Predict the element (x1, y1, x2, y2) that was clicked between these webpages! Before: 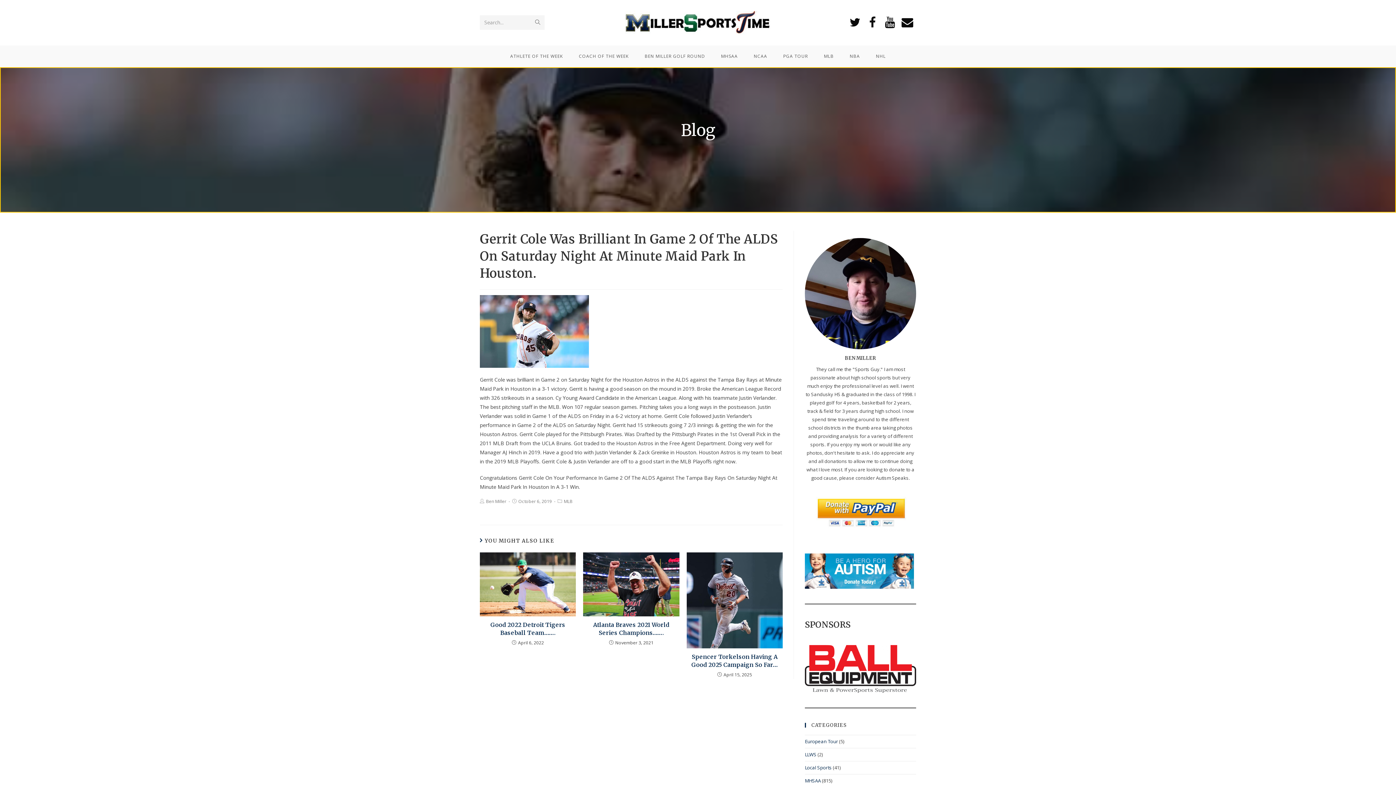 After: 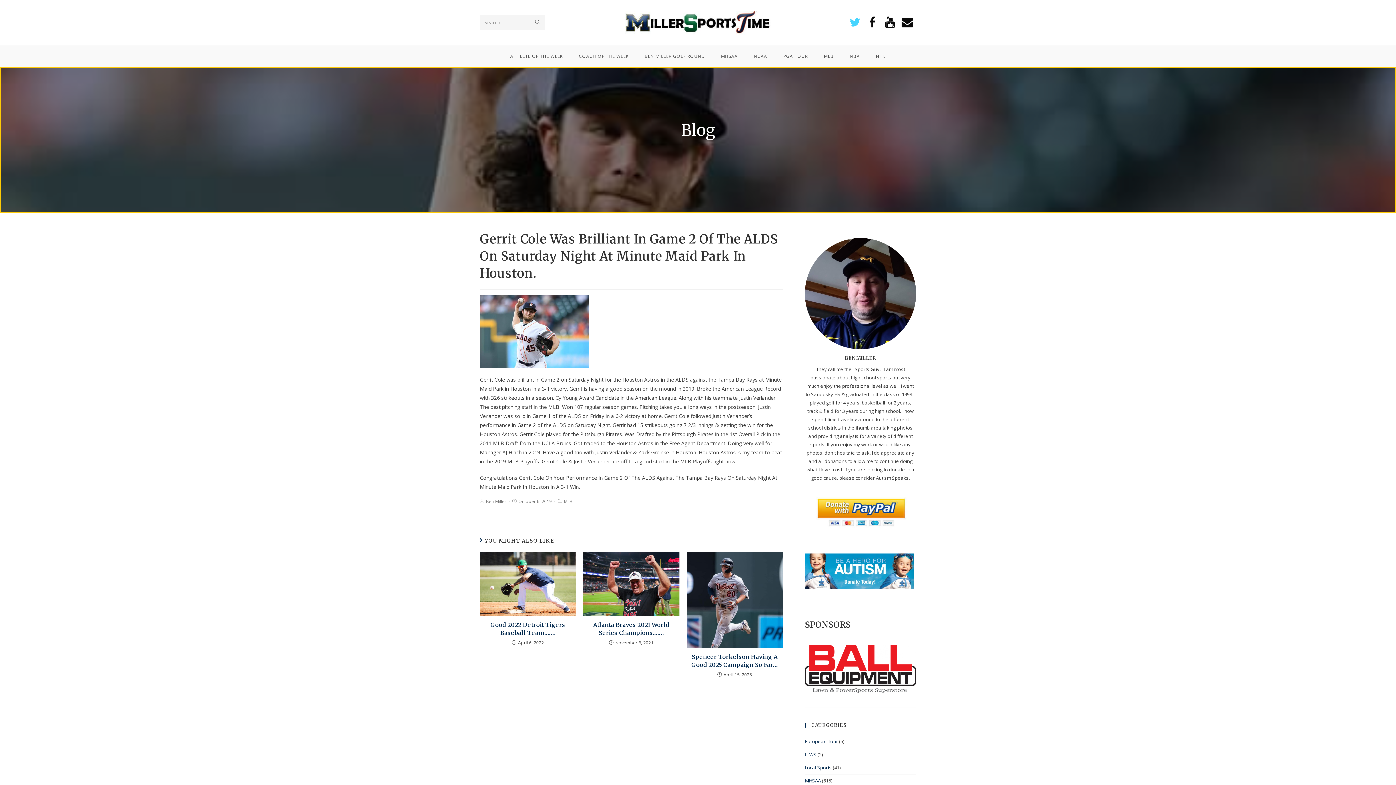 Action: bbox: (846, 16, 864, 28)